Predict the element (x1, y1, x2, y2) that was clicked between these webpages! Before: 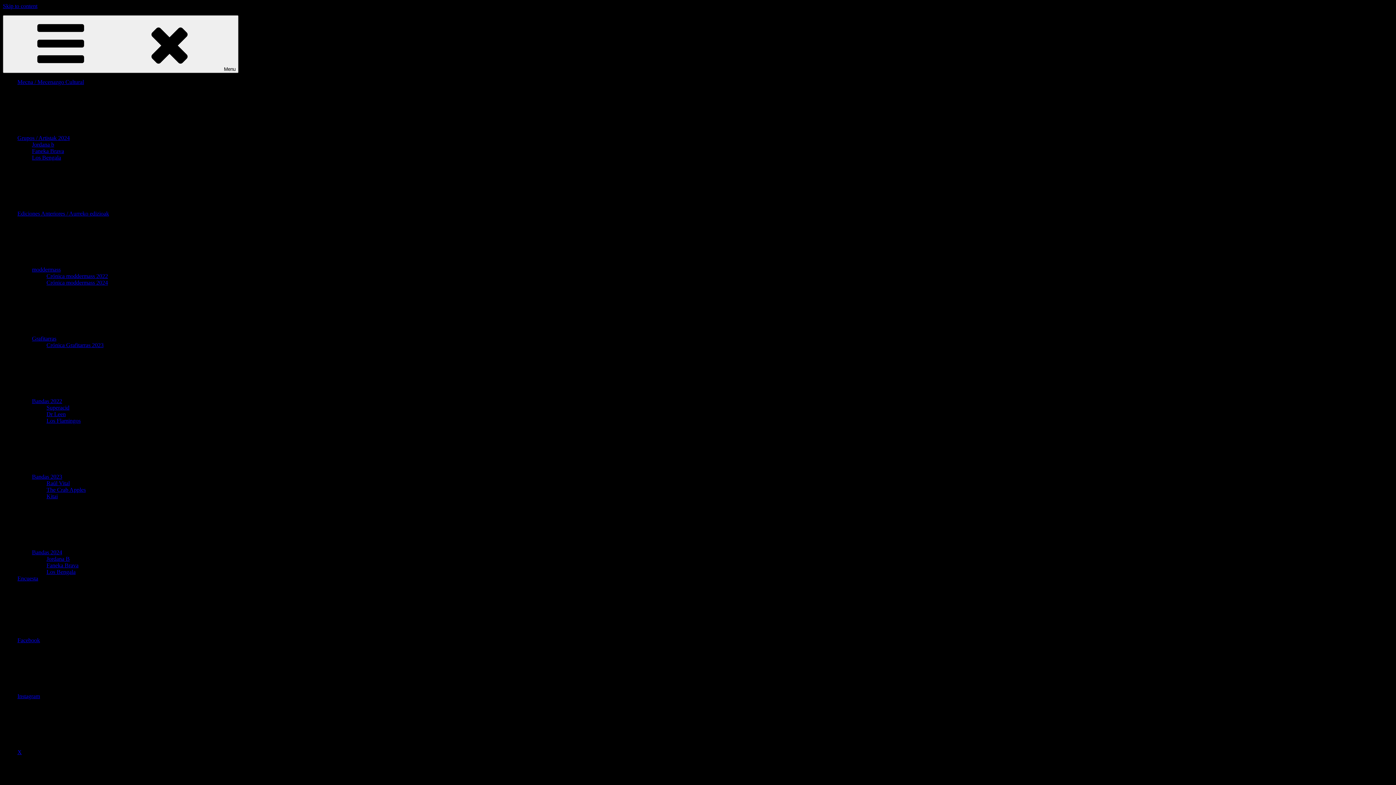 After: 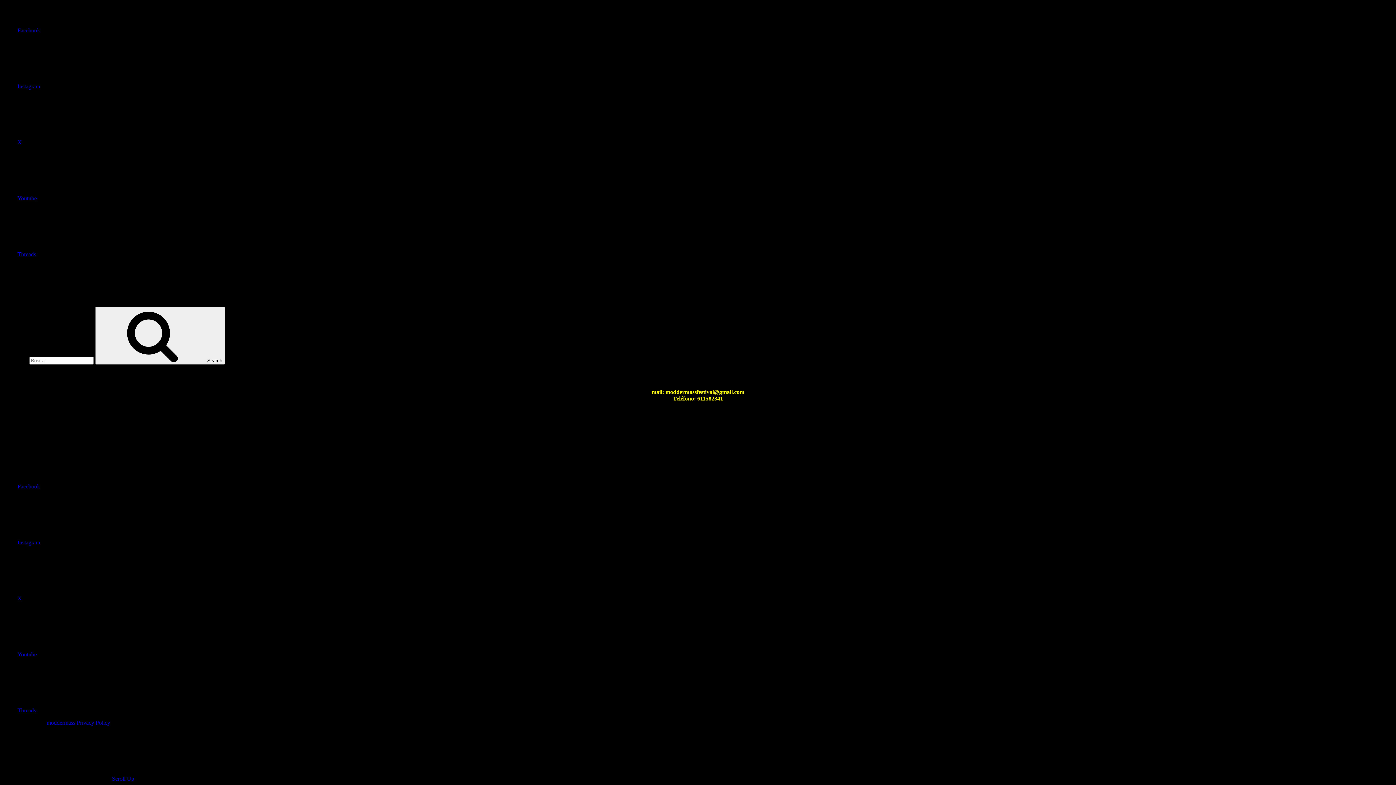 Action: bbox: (2, 2, 37, 9) label: Skip to content